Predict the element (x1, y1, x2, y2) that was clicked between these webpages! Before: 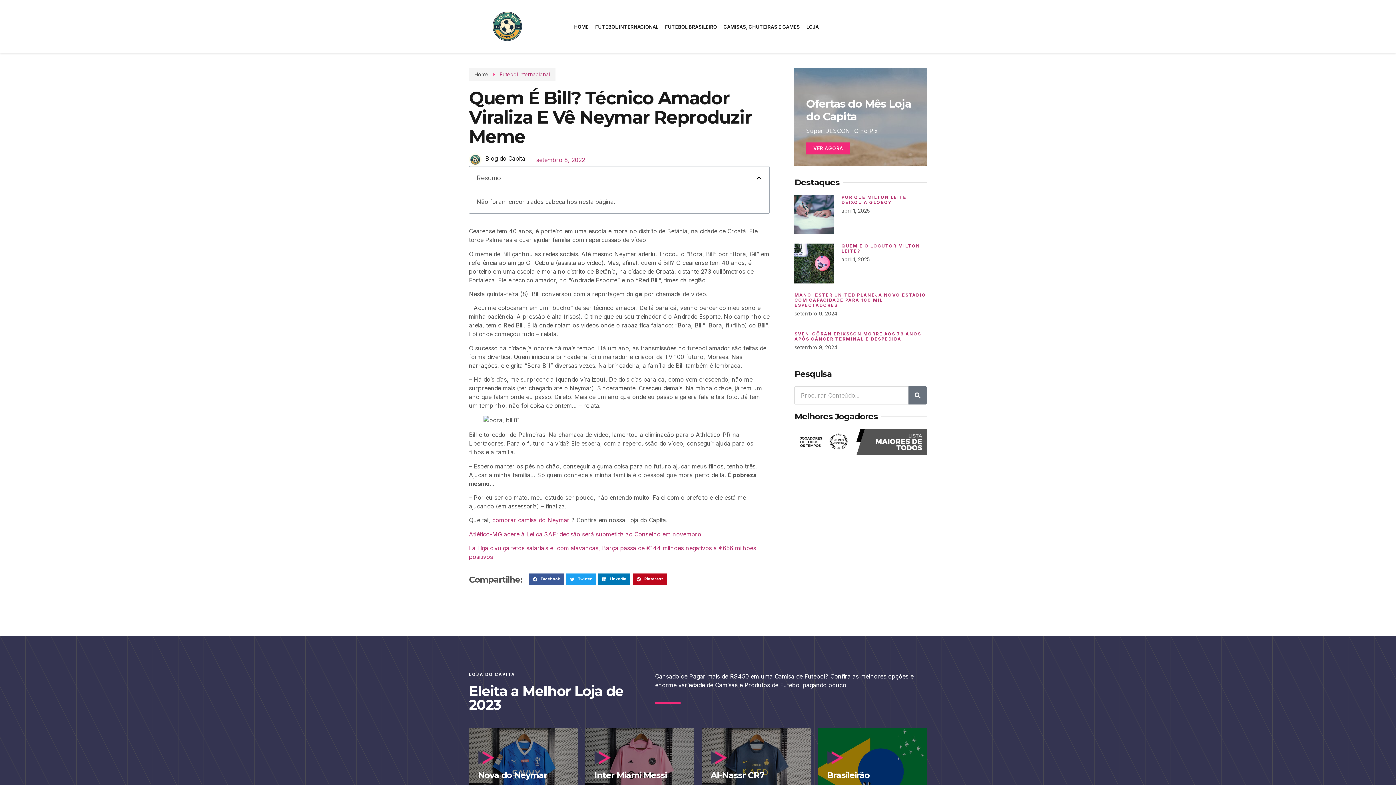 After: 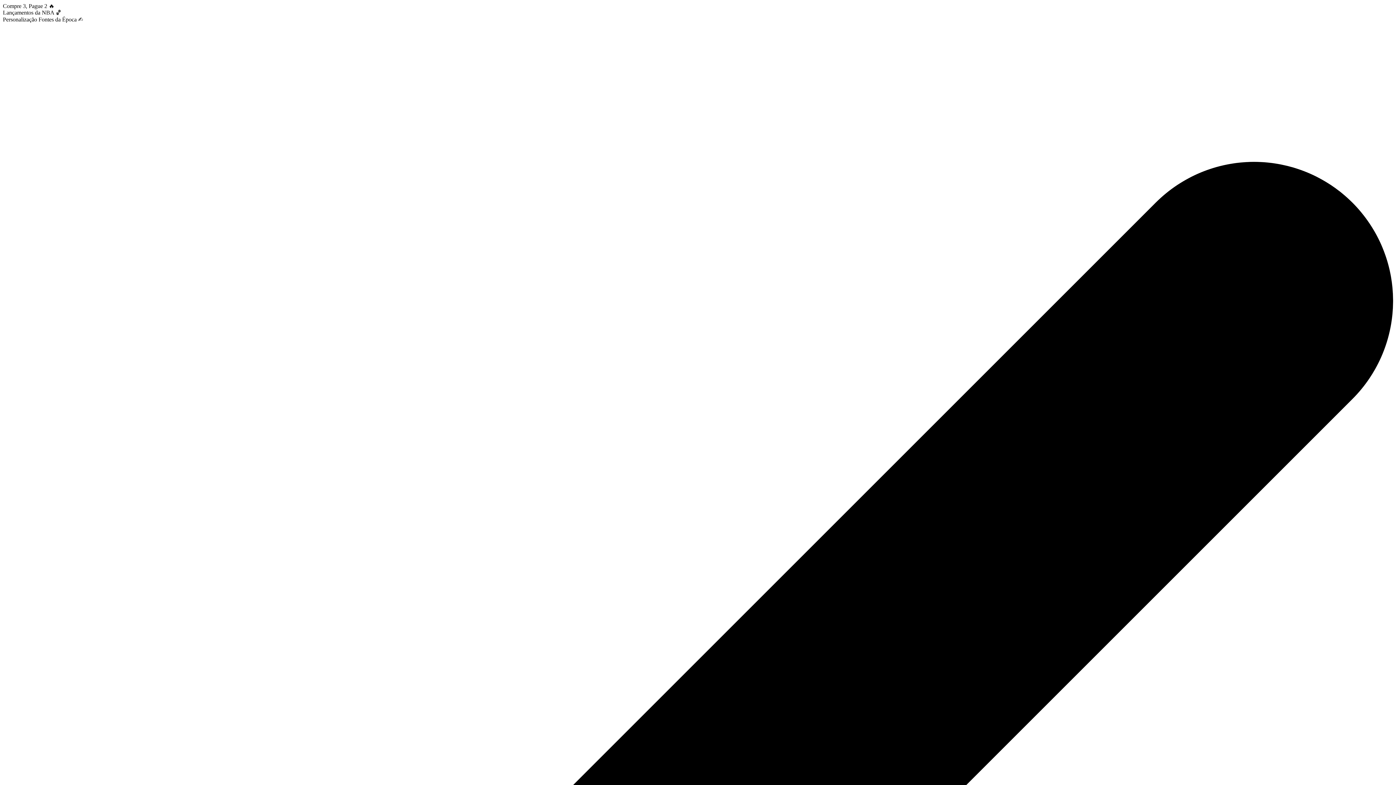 Action: label: Ofertas do Mês Loja do Capita
Super DESCONTO no Pix
VER AGORA bbox: (794, 68, 927, 166)